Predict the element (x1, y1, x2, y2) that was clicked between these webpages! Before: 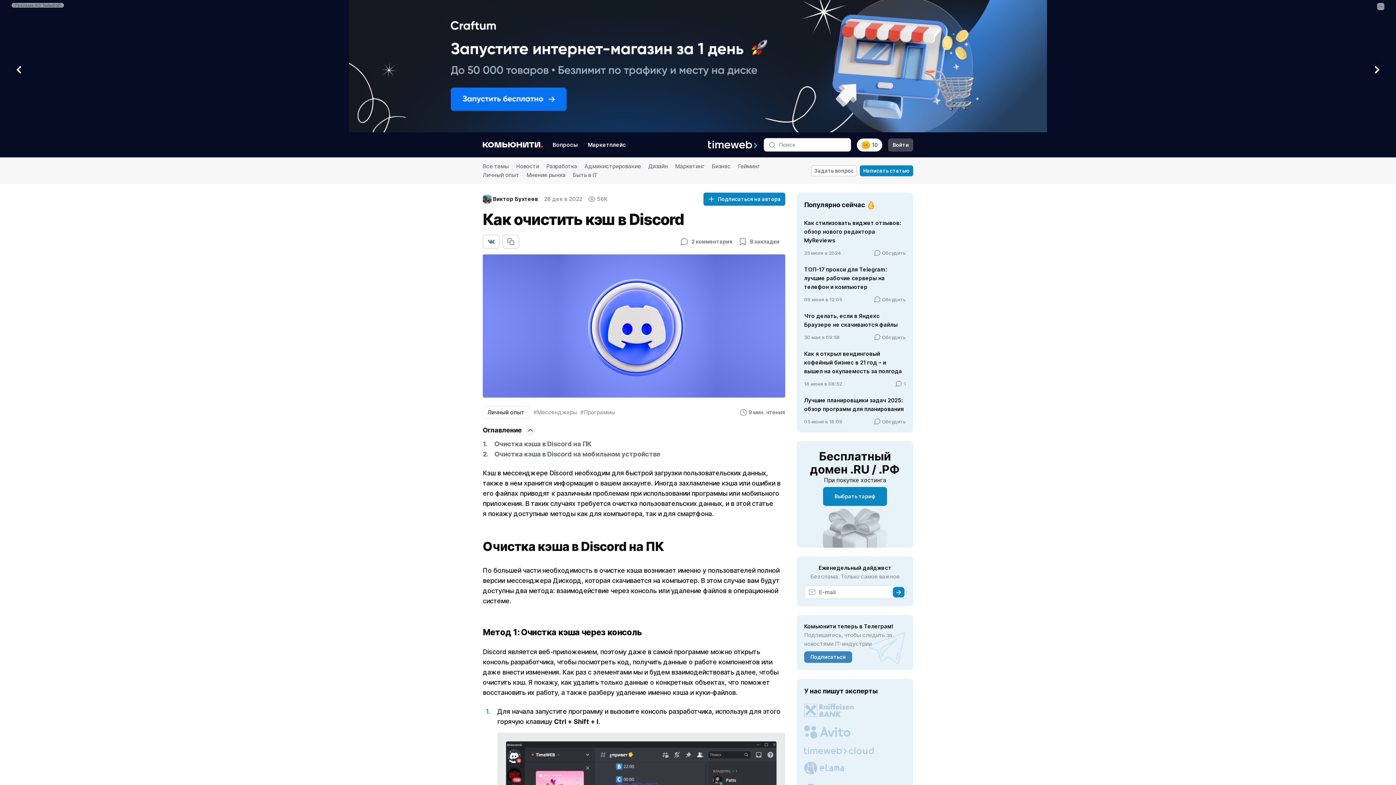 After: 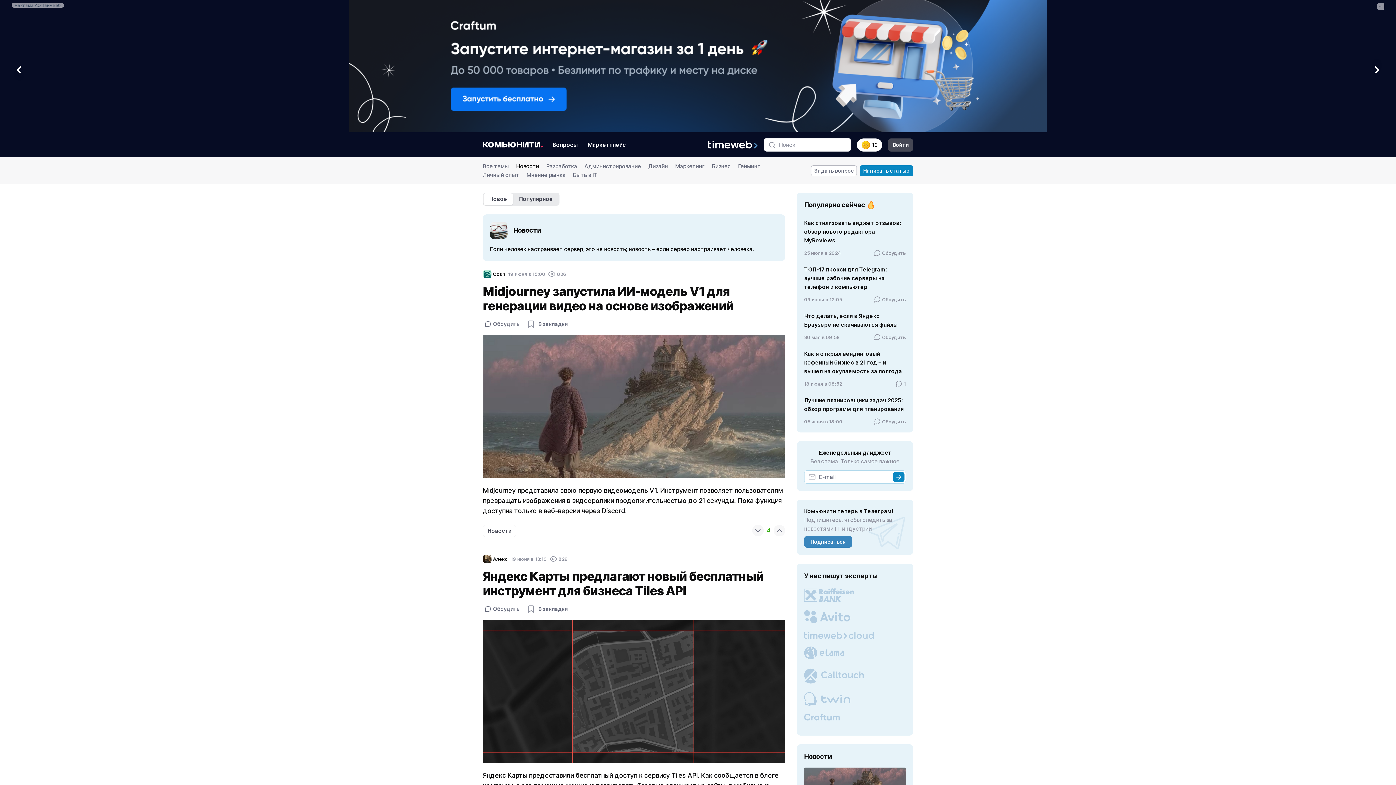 Action: bbox: (516, 162, 539, 170) label: Новости